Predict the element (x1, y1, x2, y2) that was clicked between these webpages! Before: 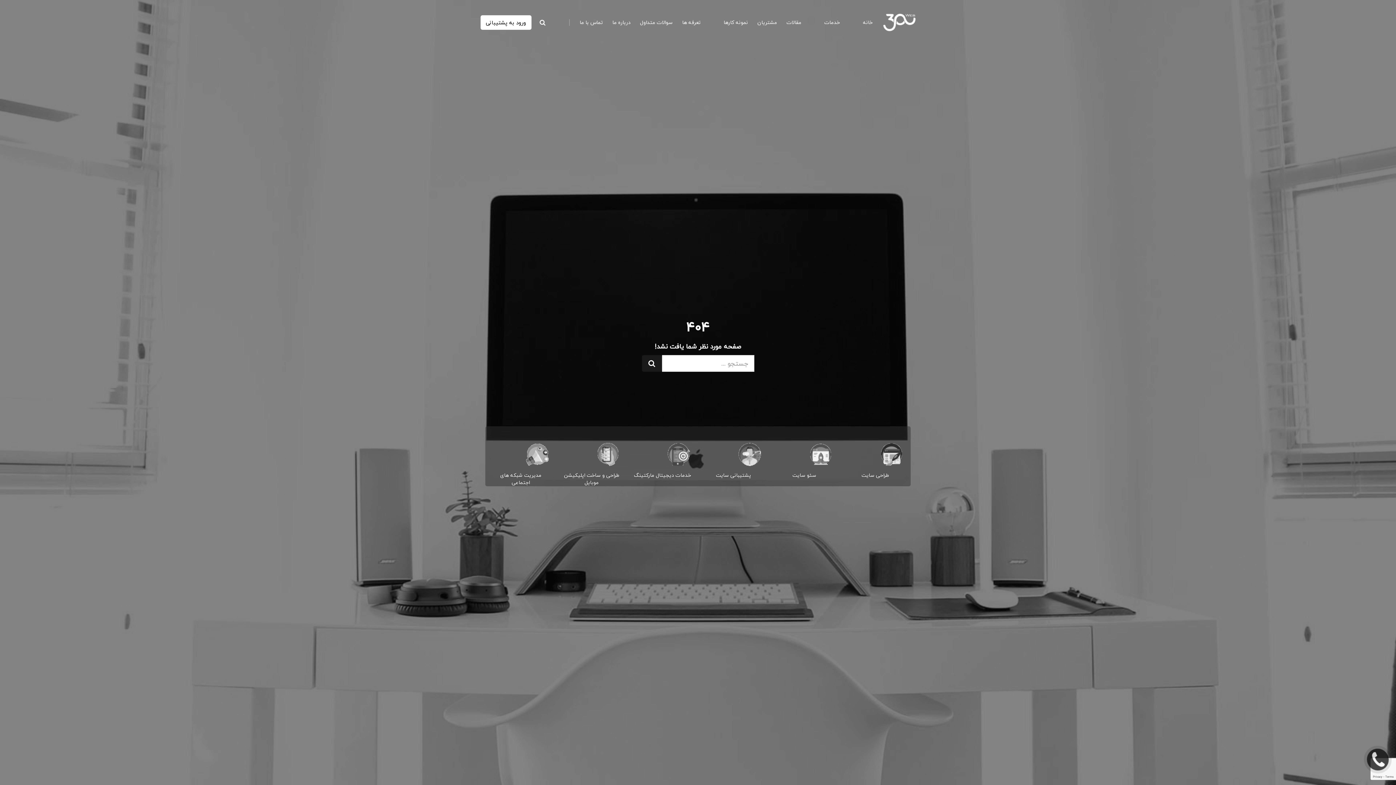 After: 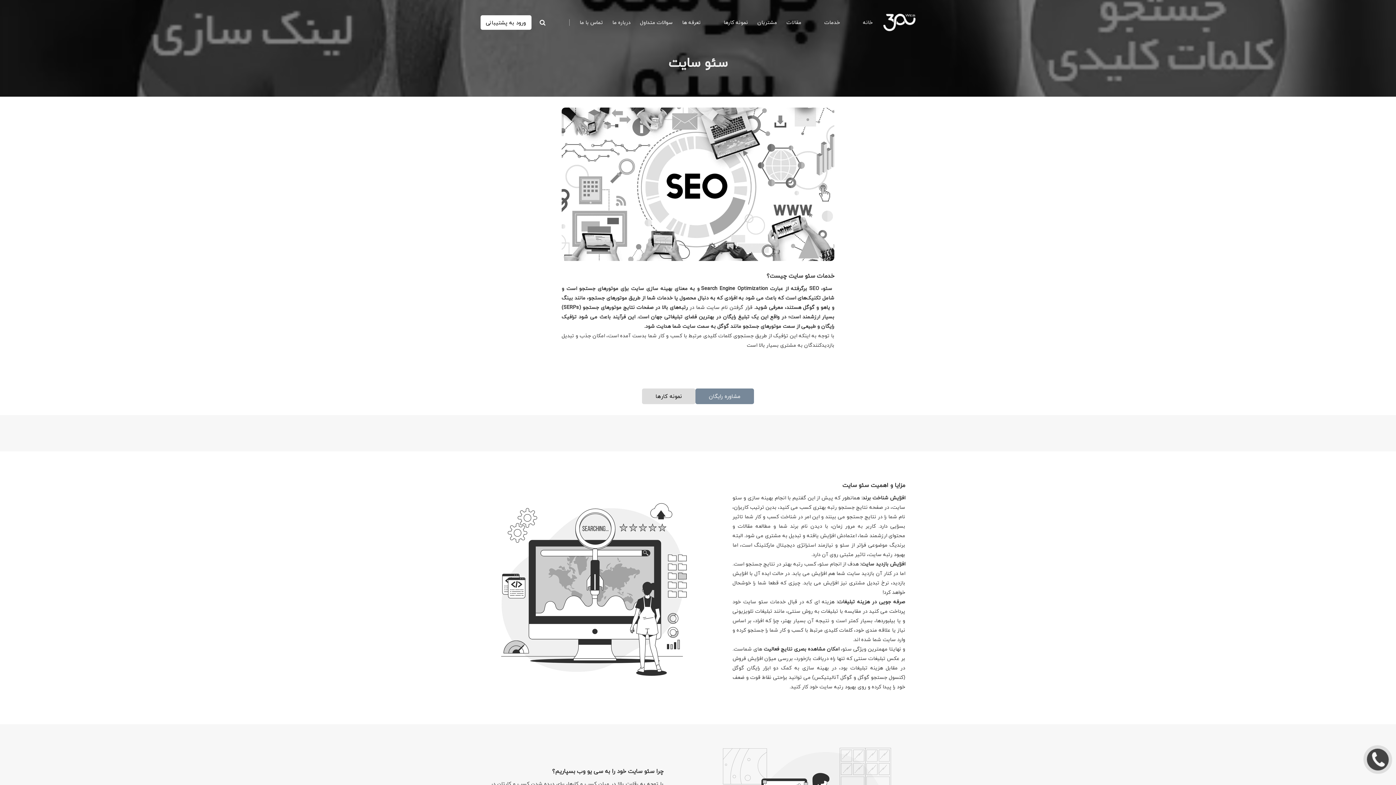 Action: label: سئو سایت bbox: (774, 441, 834, 480)